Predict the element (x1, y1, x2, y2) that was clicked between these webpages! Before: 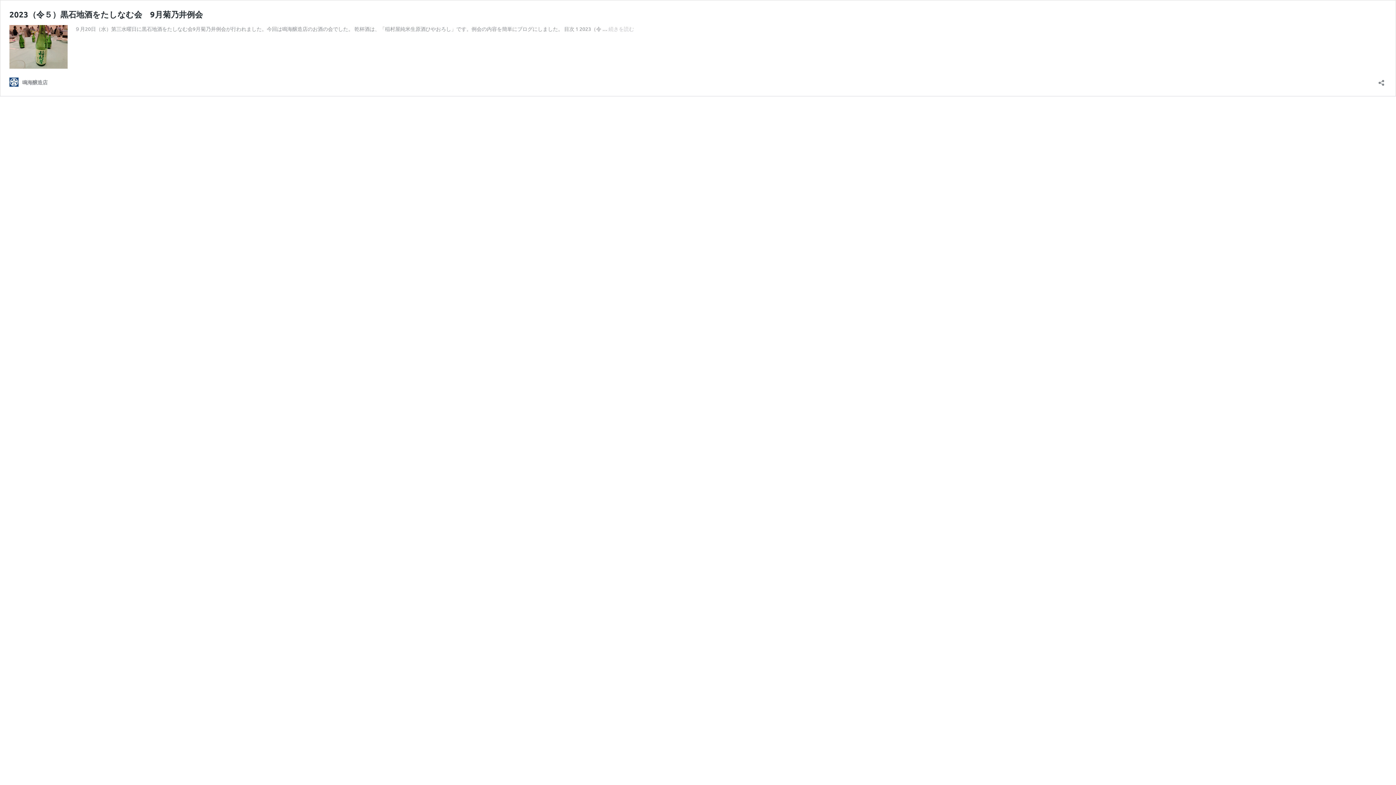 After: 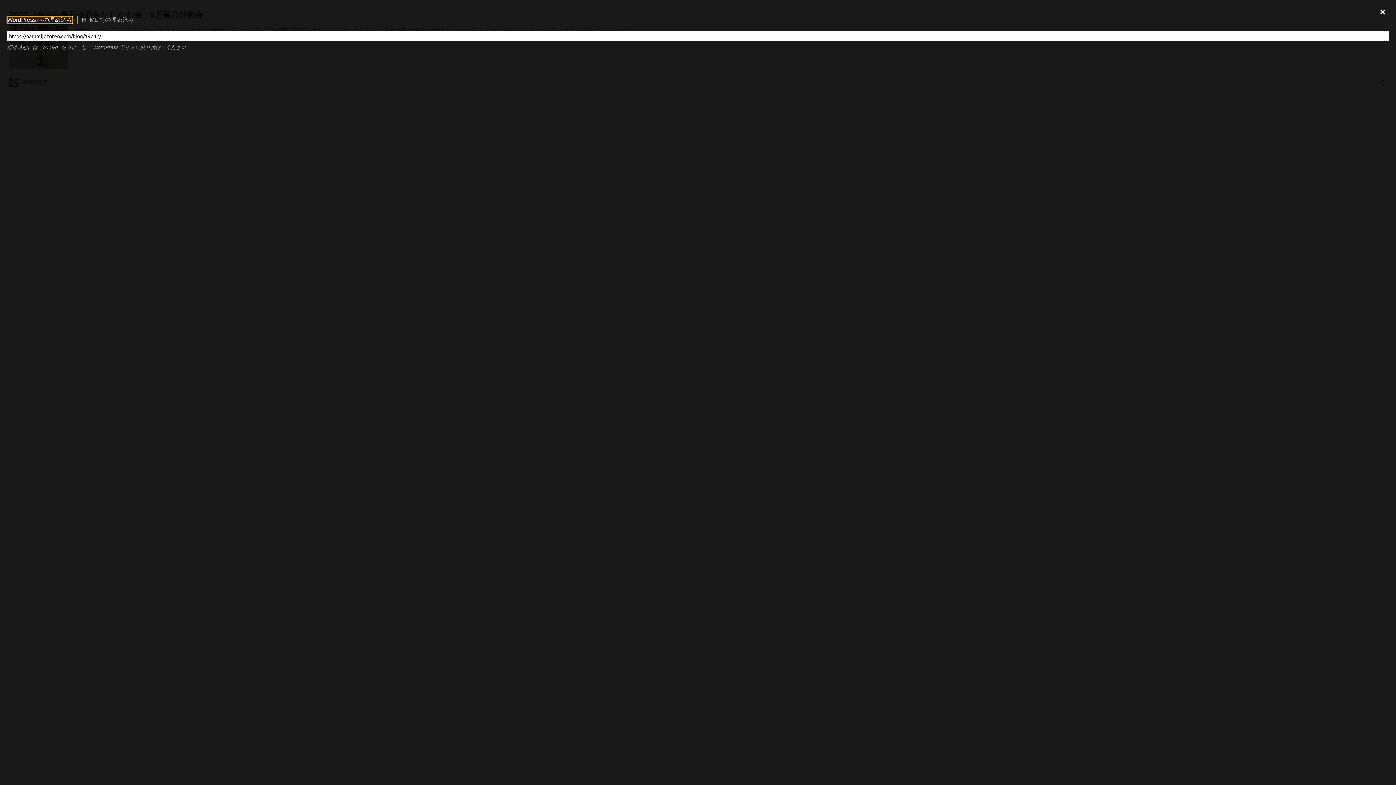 Action: bbox: (1376, 74, 1386, 86) label: 共有ダイアログを開く